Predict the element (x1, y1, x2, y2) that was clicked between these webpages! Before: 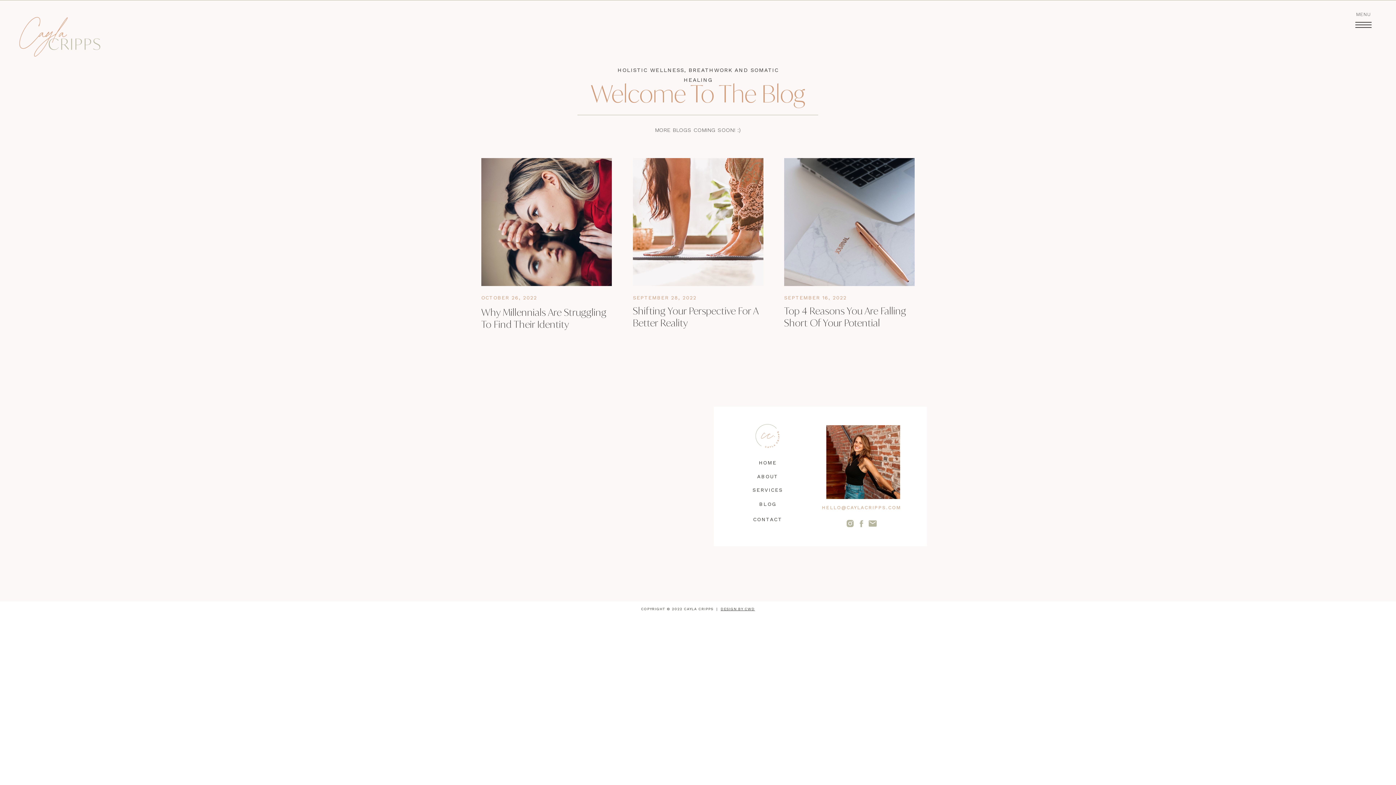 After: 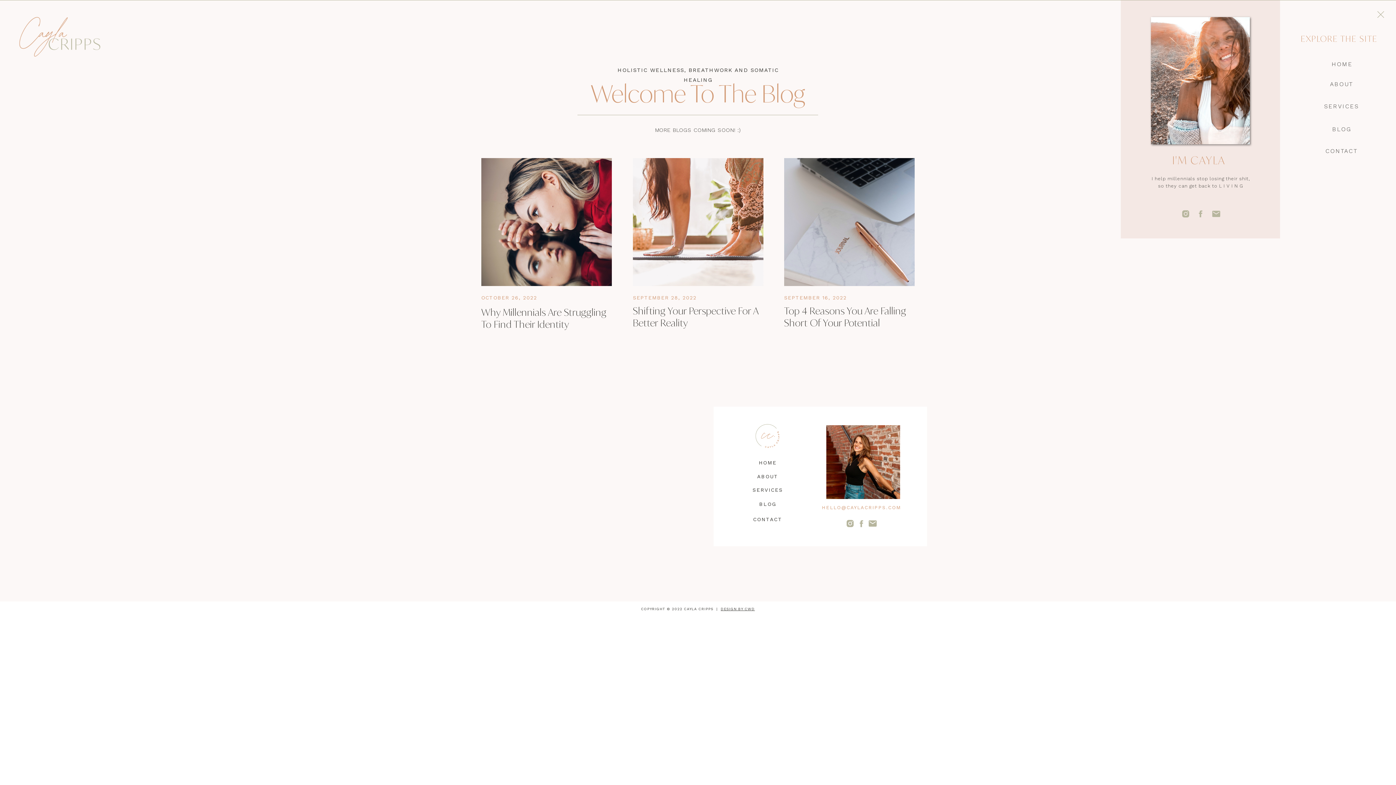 Action: bbox: (1352, 10, 1374, 18) label: MENU